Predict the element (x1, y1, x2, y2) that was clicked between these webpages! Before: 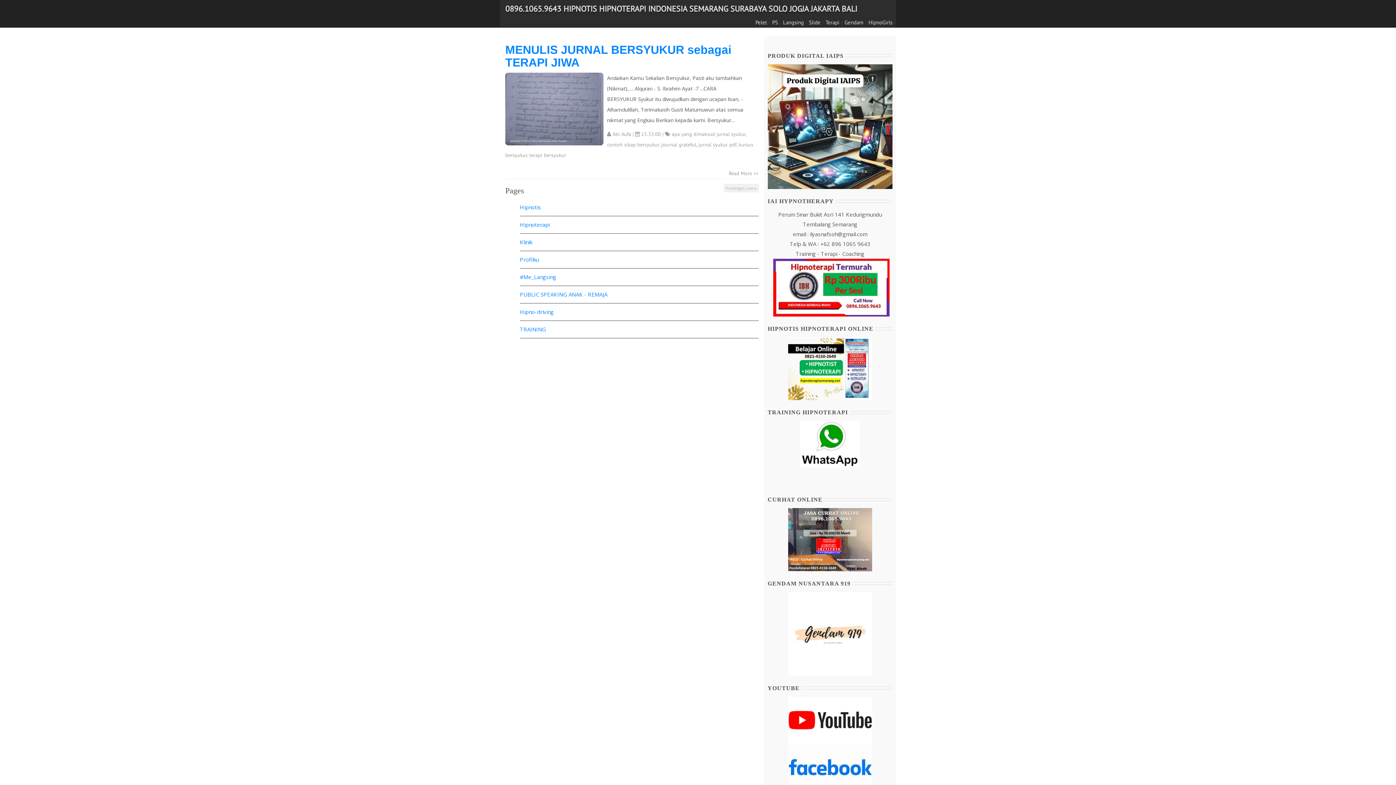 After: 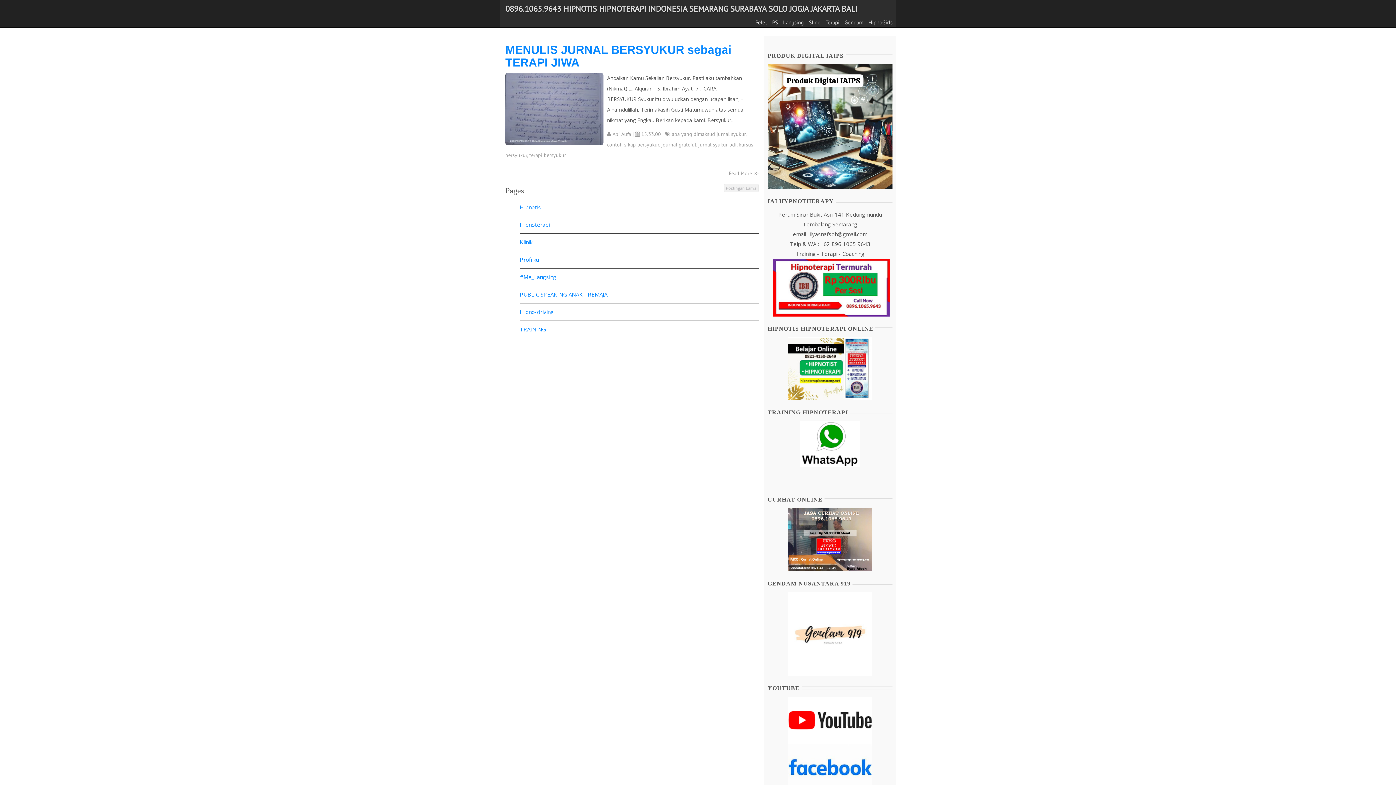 Action: bbox: (672, 130, 745, 137) label: apa yang dimaksud jurnal syukur